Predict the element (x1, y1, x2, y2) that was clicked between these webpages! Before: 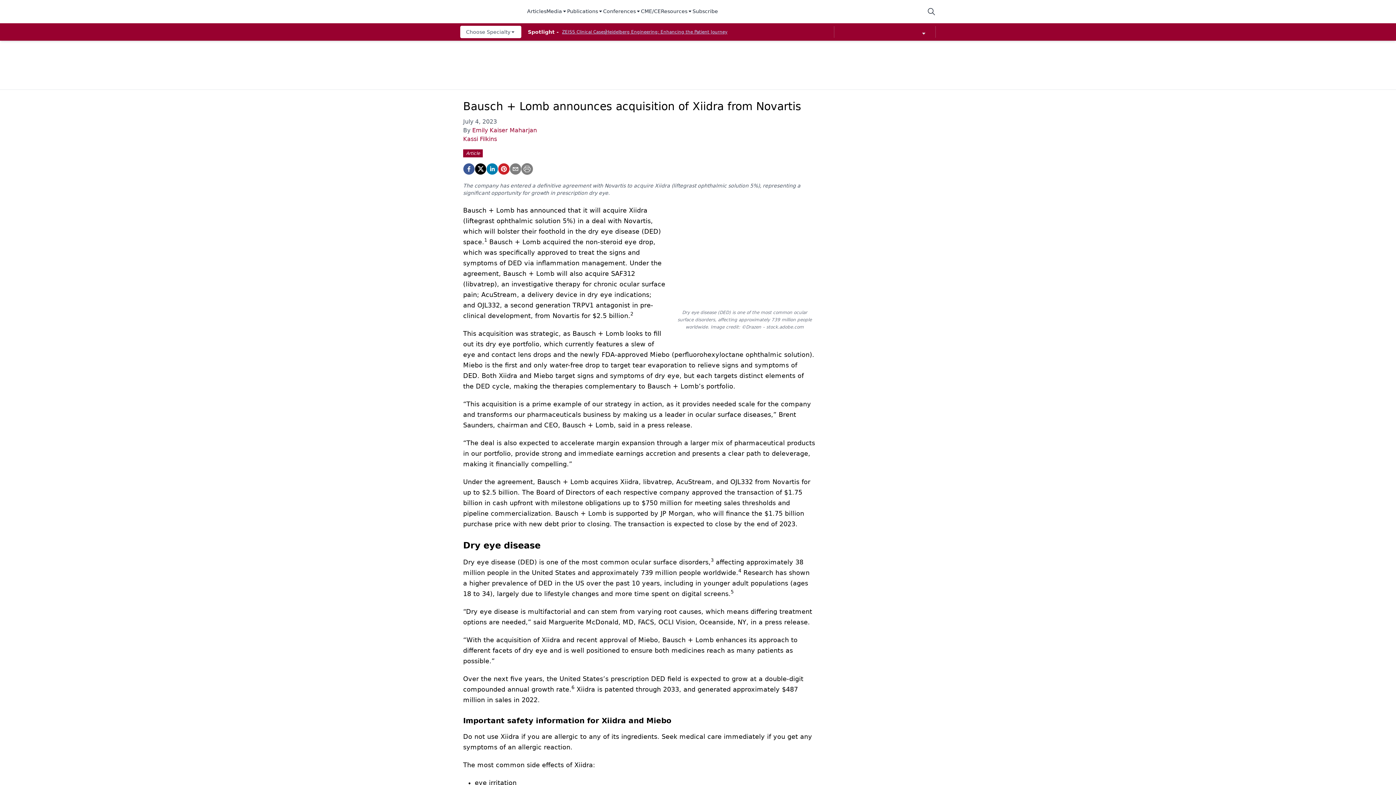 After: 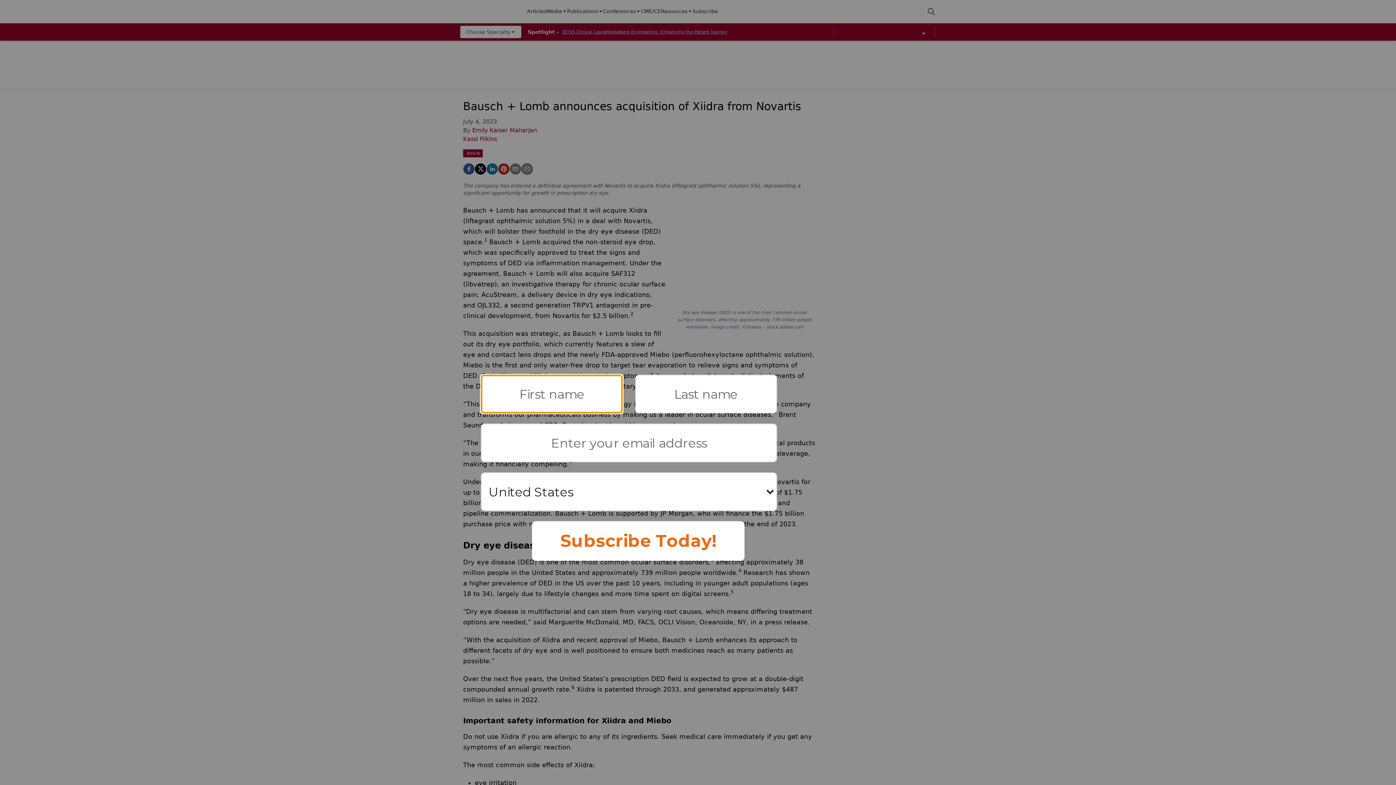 Action: bbox: (521, 163, 533, 174)